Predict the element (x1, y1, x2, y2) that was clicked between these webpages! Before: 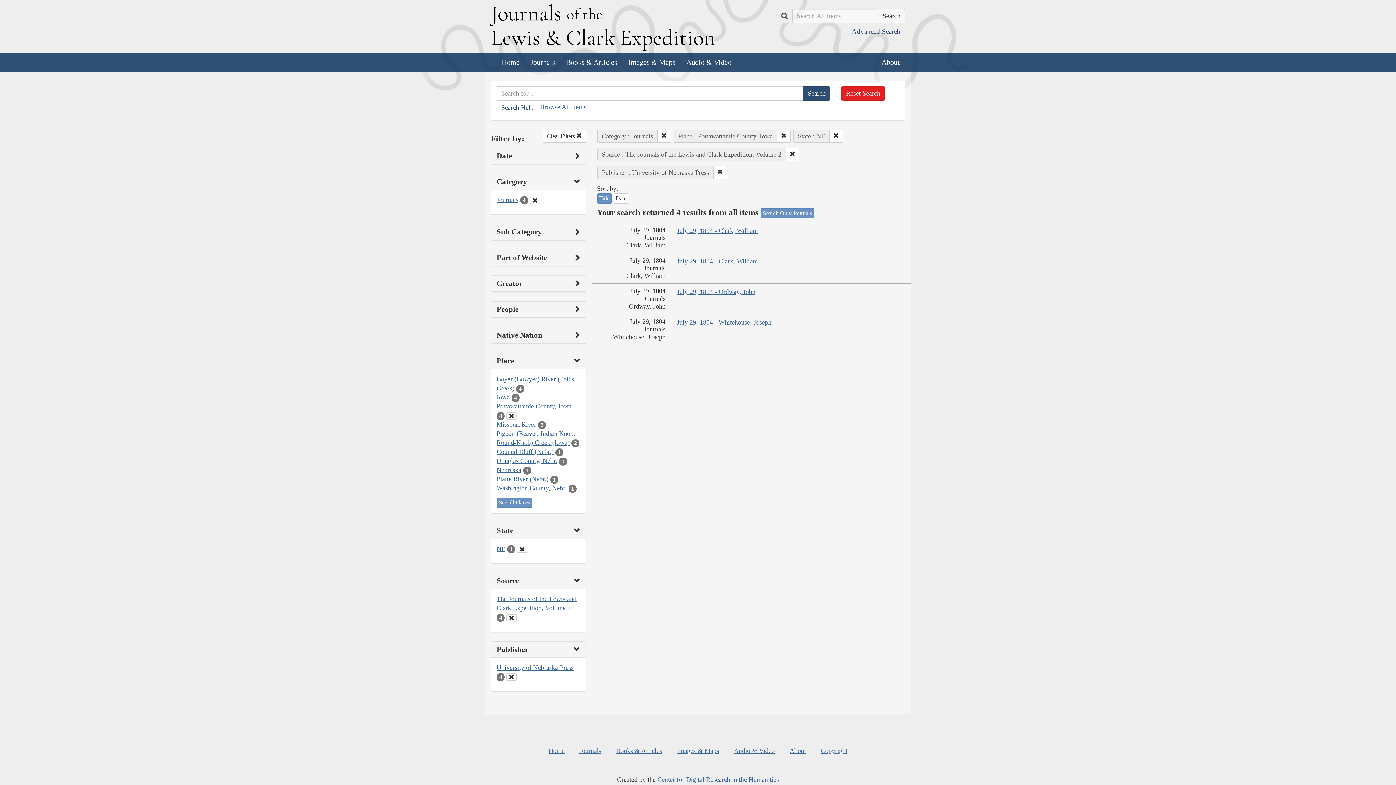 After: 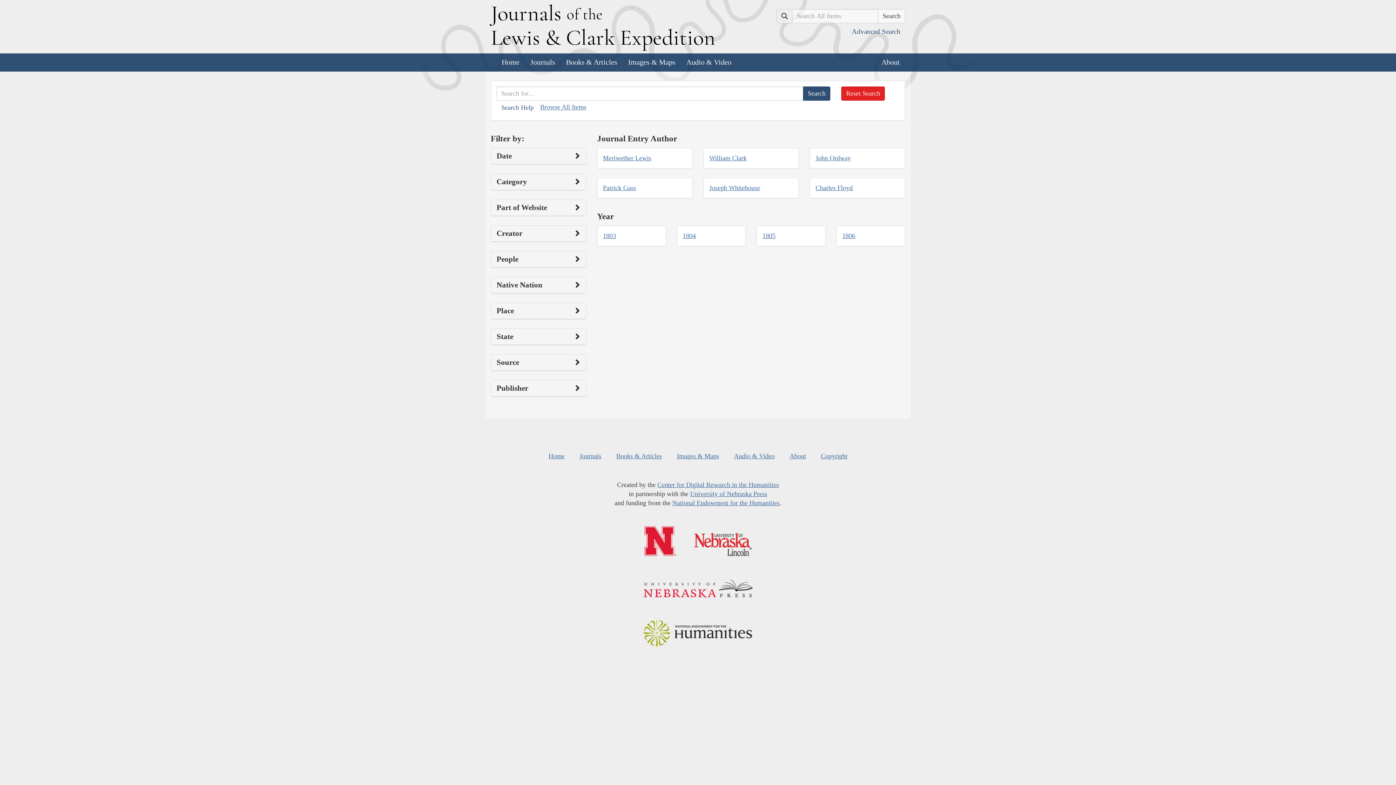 Action: label: Clear Filters  bbox: (543, 129, 586, 142)